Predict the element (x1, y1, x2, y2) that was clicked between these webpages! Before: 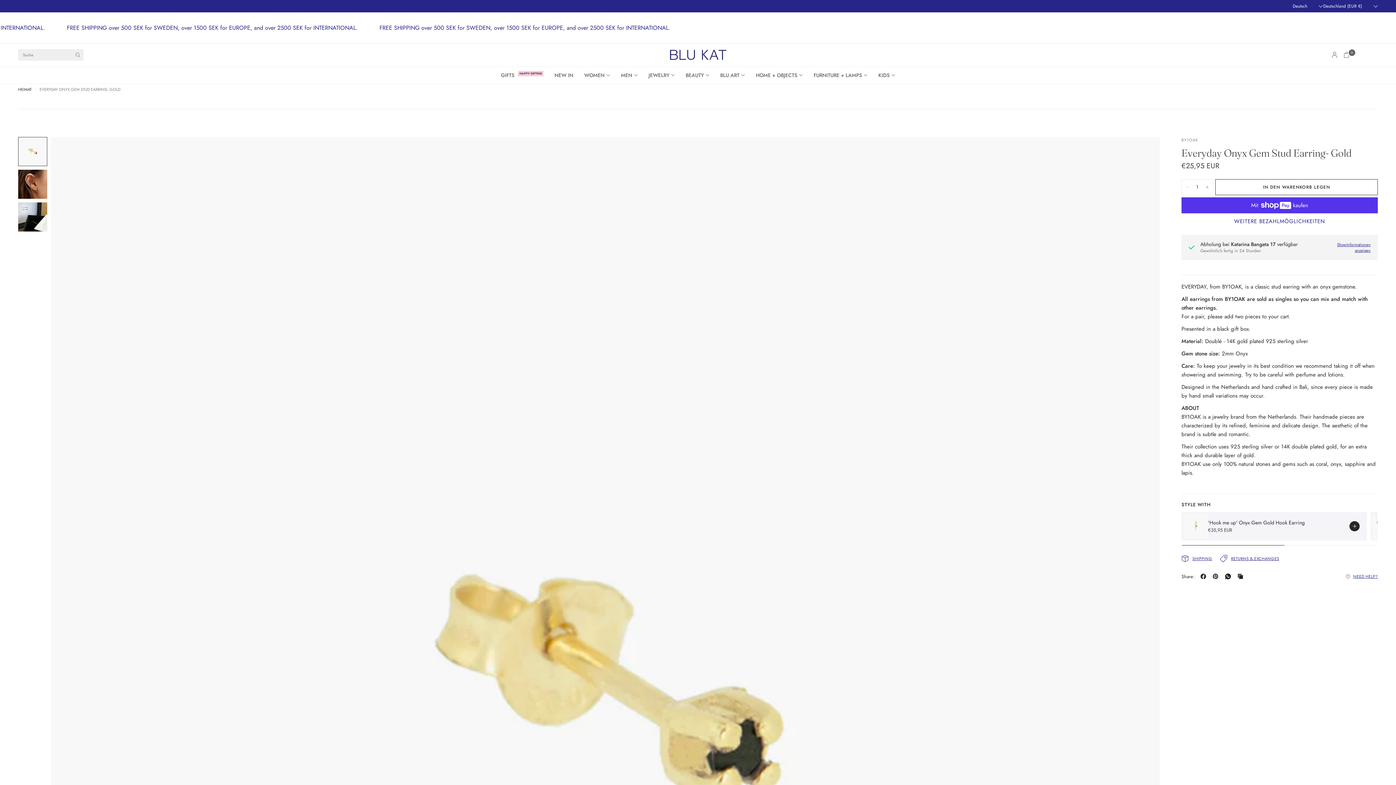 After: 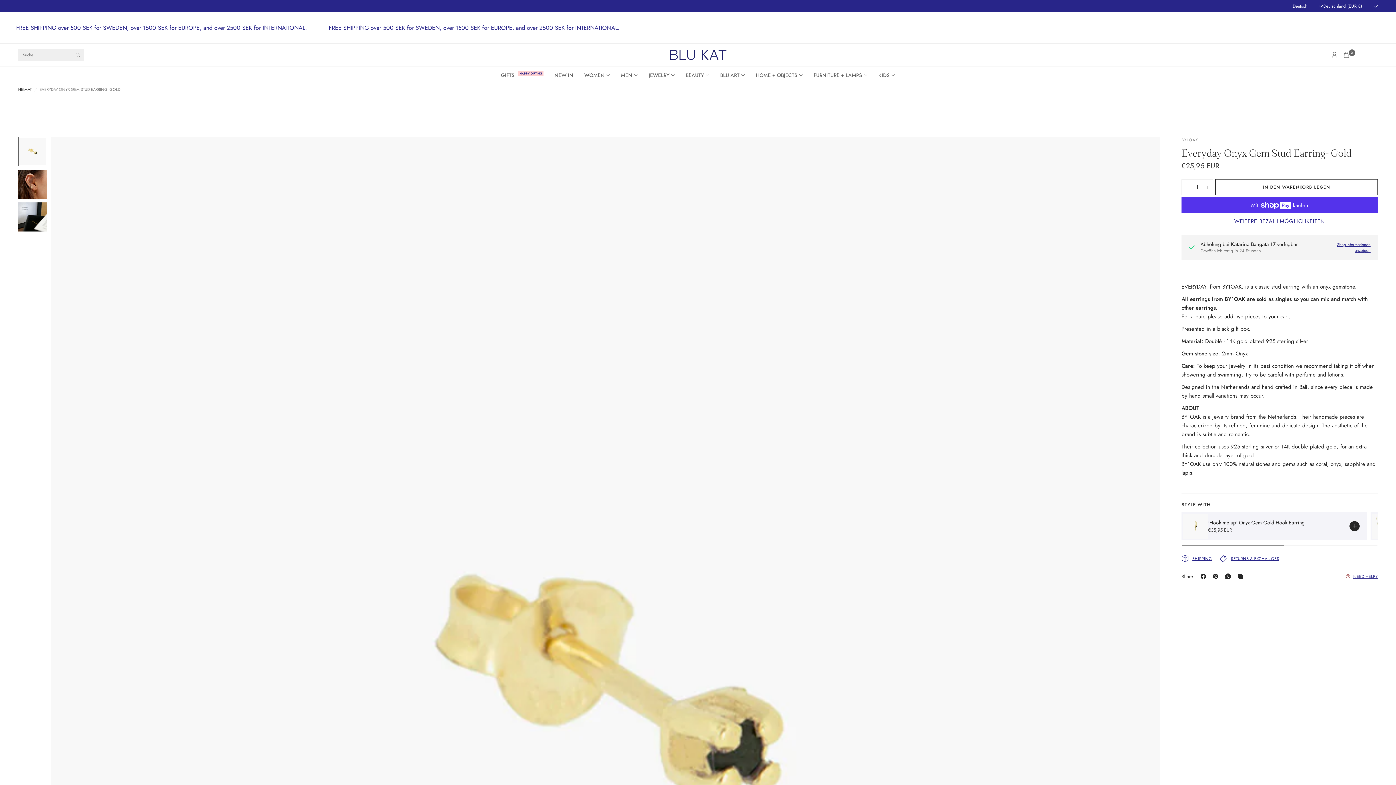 Action: label: WhatsApp bbox: (1225, 572, 1234, 581)